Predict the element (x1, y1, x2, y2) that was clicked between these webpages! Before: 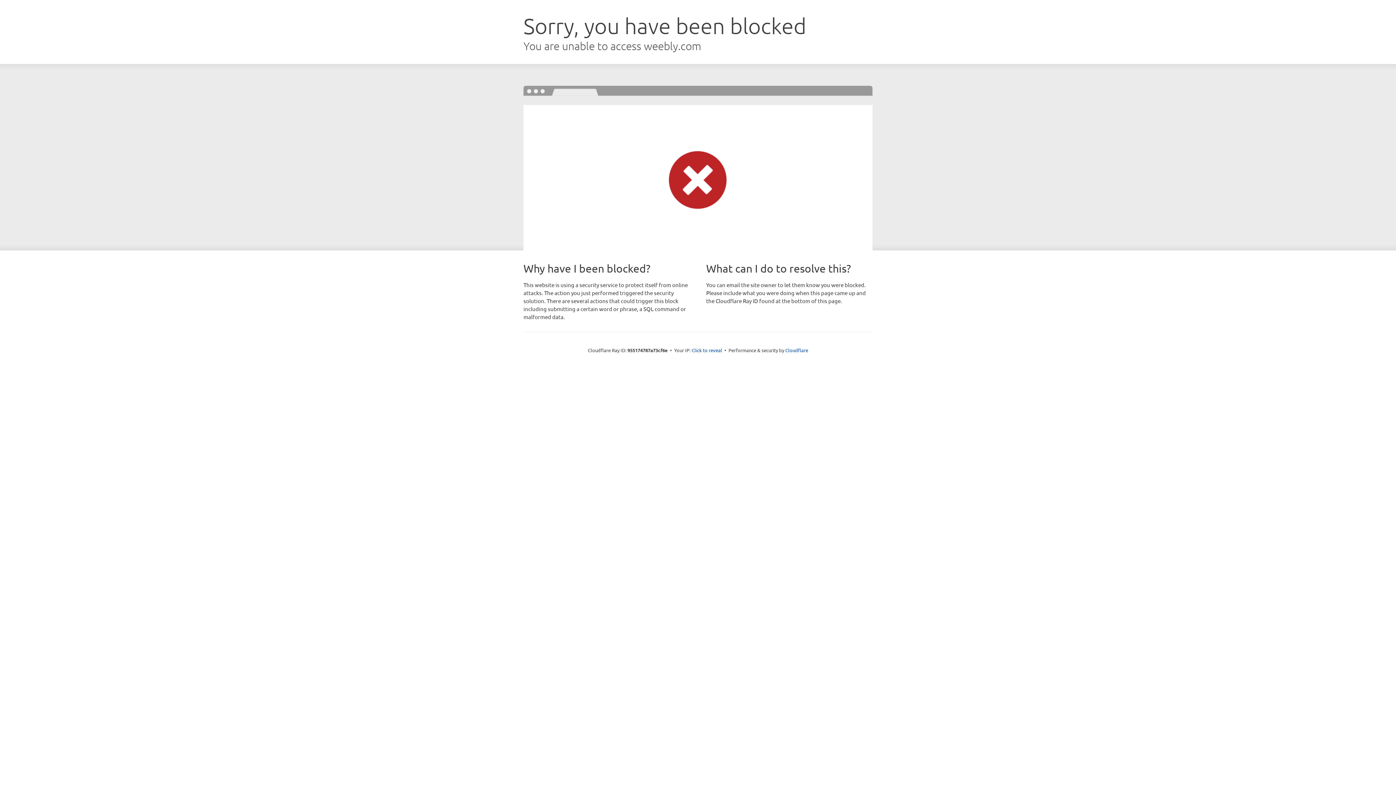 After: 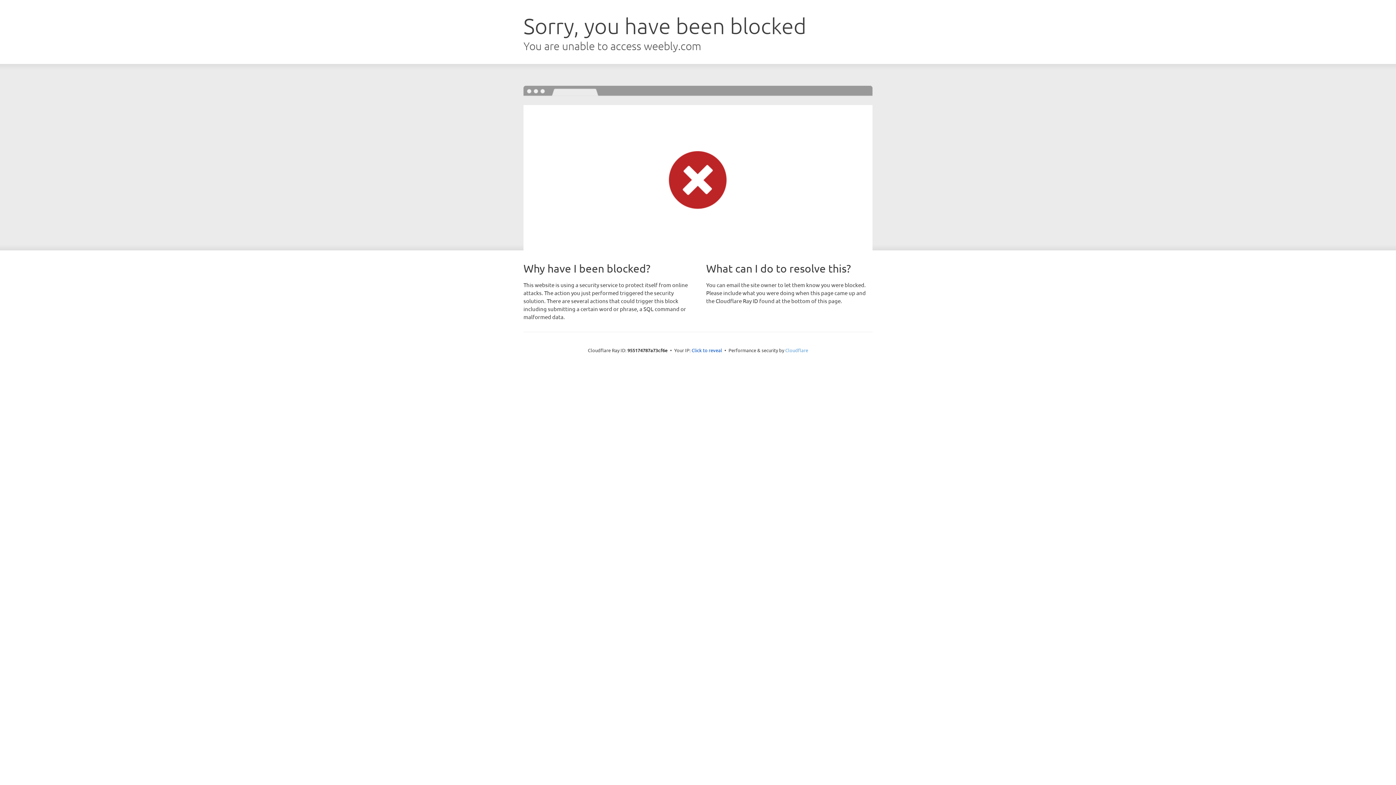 Action: label: Cloudflare bbox: (785, 347, 808, 353)